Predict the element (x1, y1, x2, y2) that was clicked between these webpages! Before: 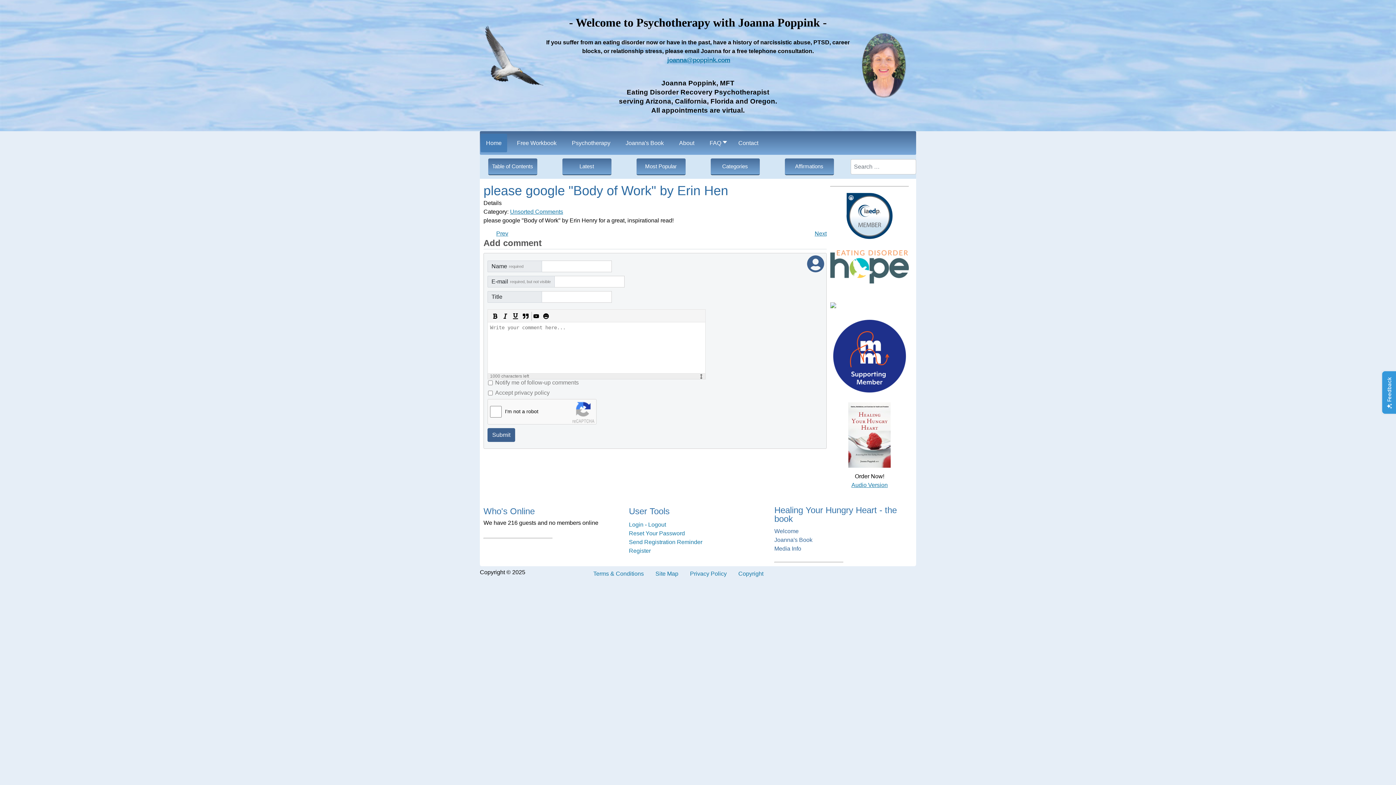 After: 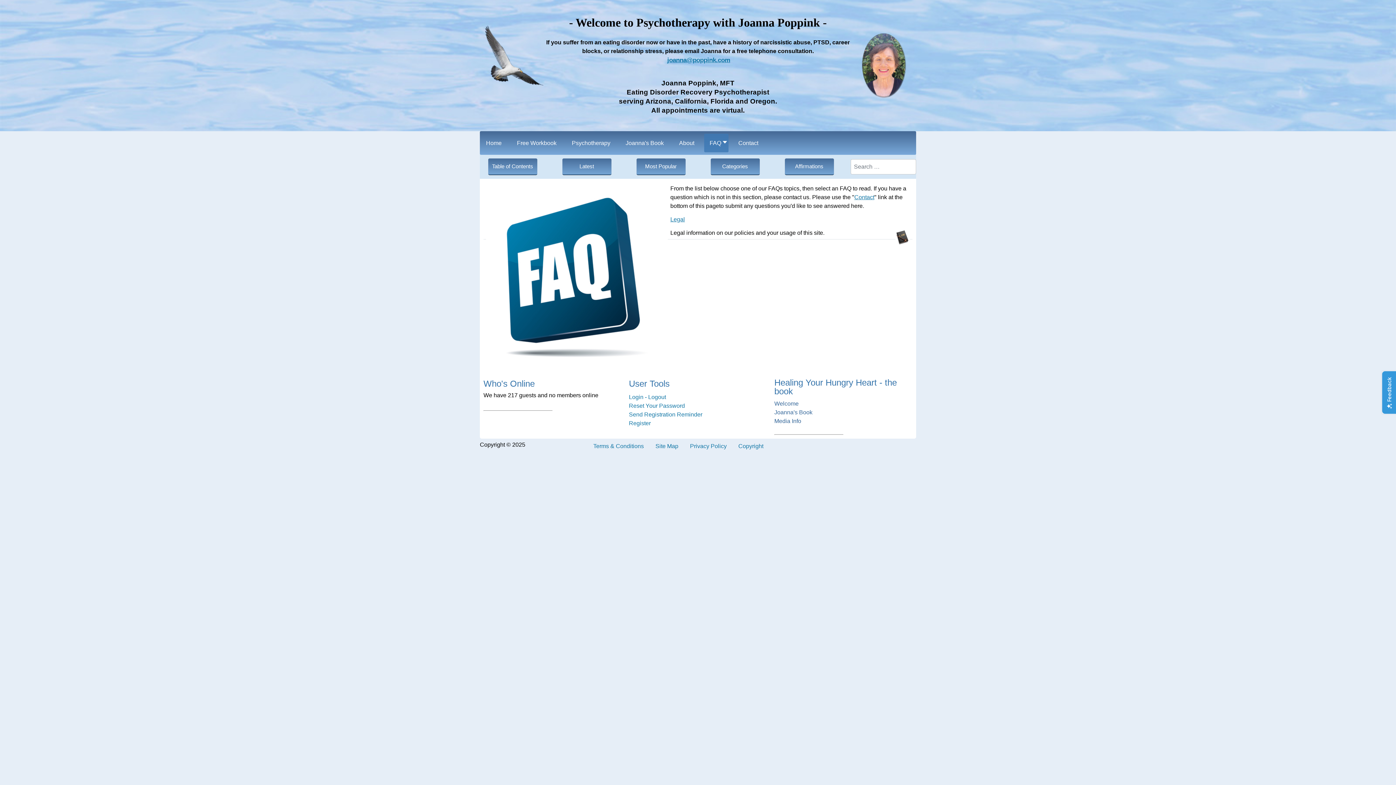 Action: label: FAQ bbox: (704, 133, 728, 152)